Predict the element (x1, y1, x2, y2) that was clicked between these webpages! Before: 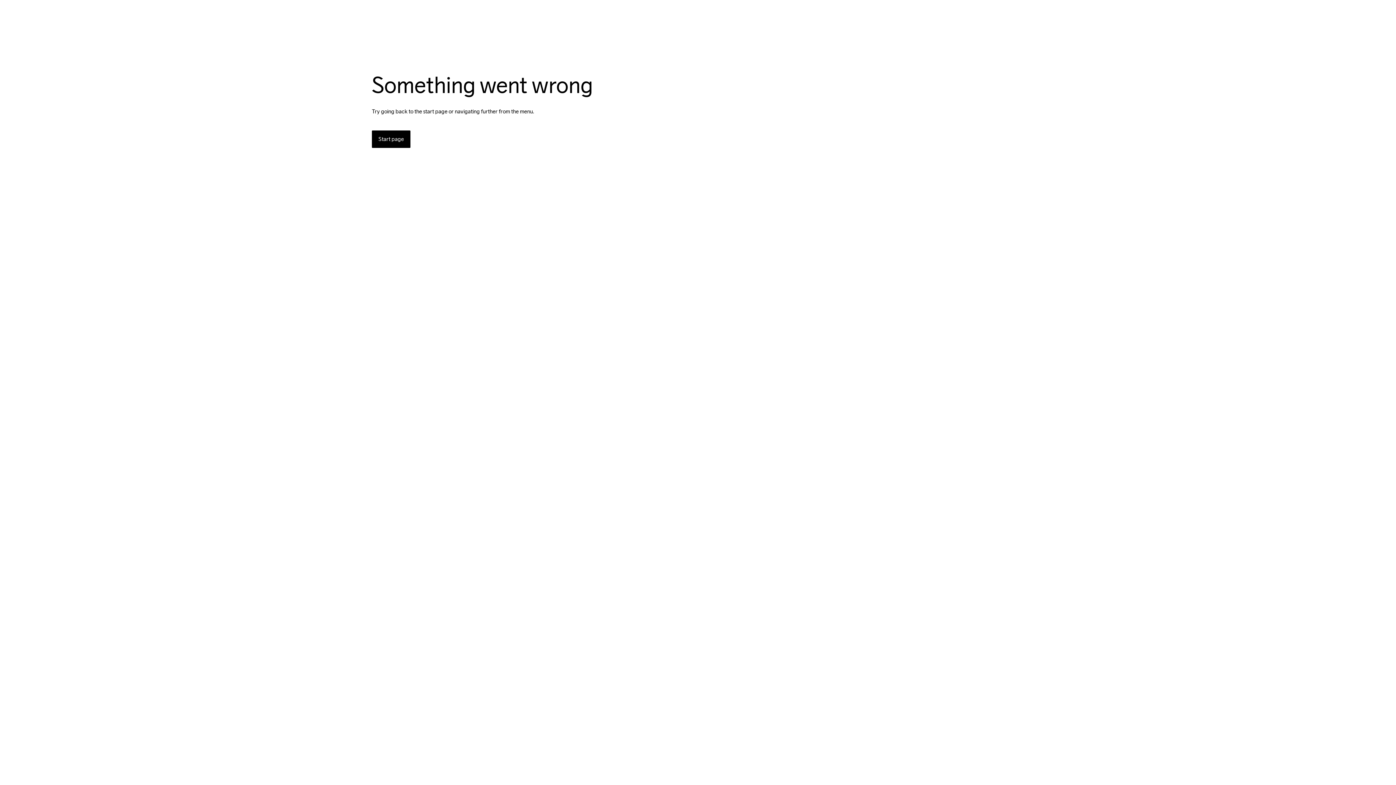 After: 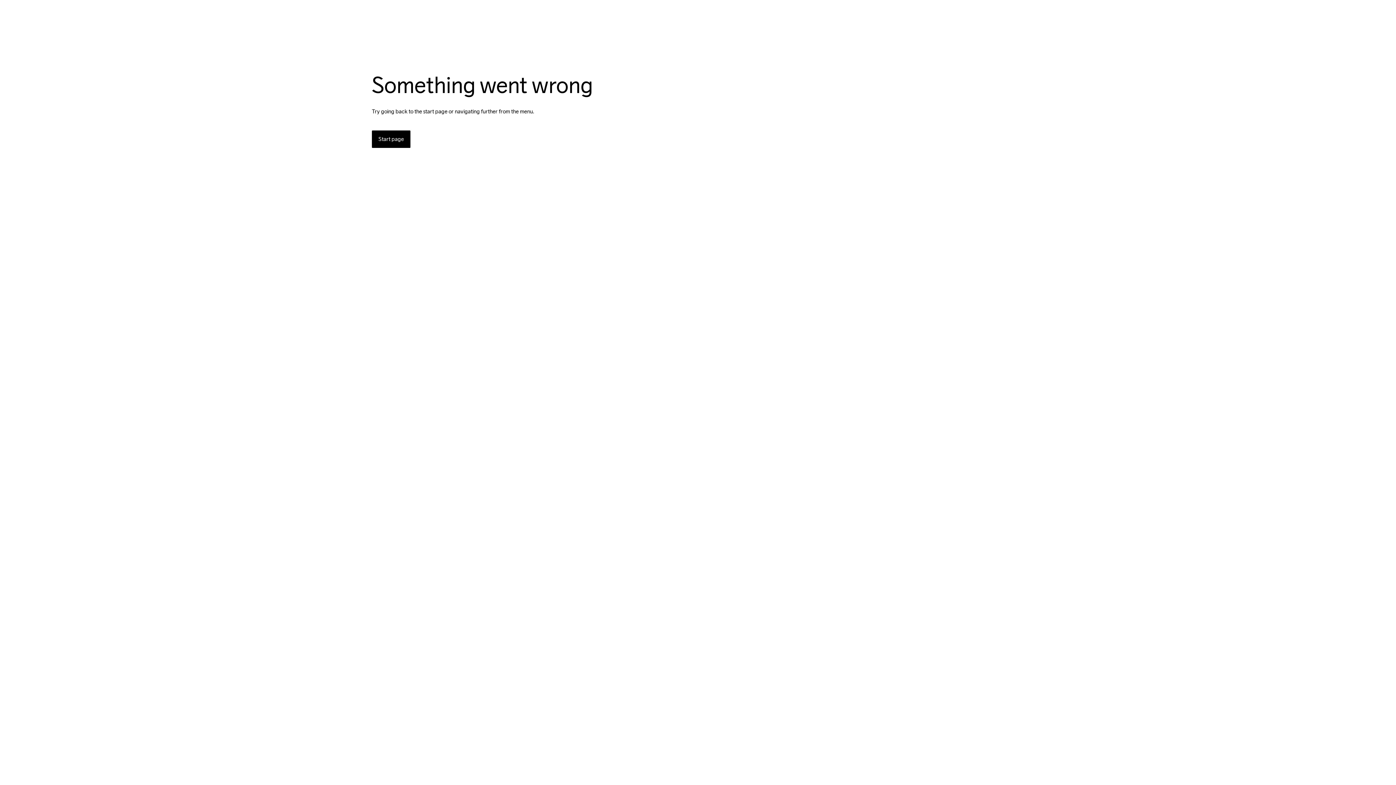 Action: label: Start page bbox: (372, 130, 410, 148)